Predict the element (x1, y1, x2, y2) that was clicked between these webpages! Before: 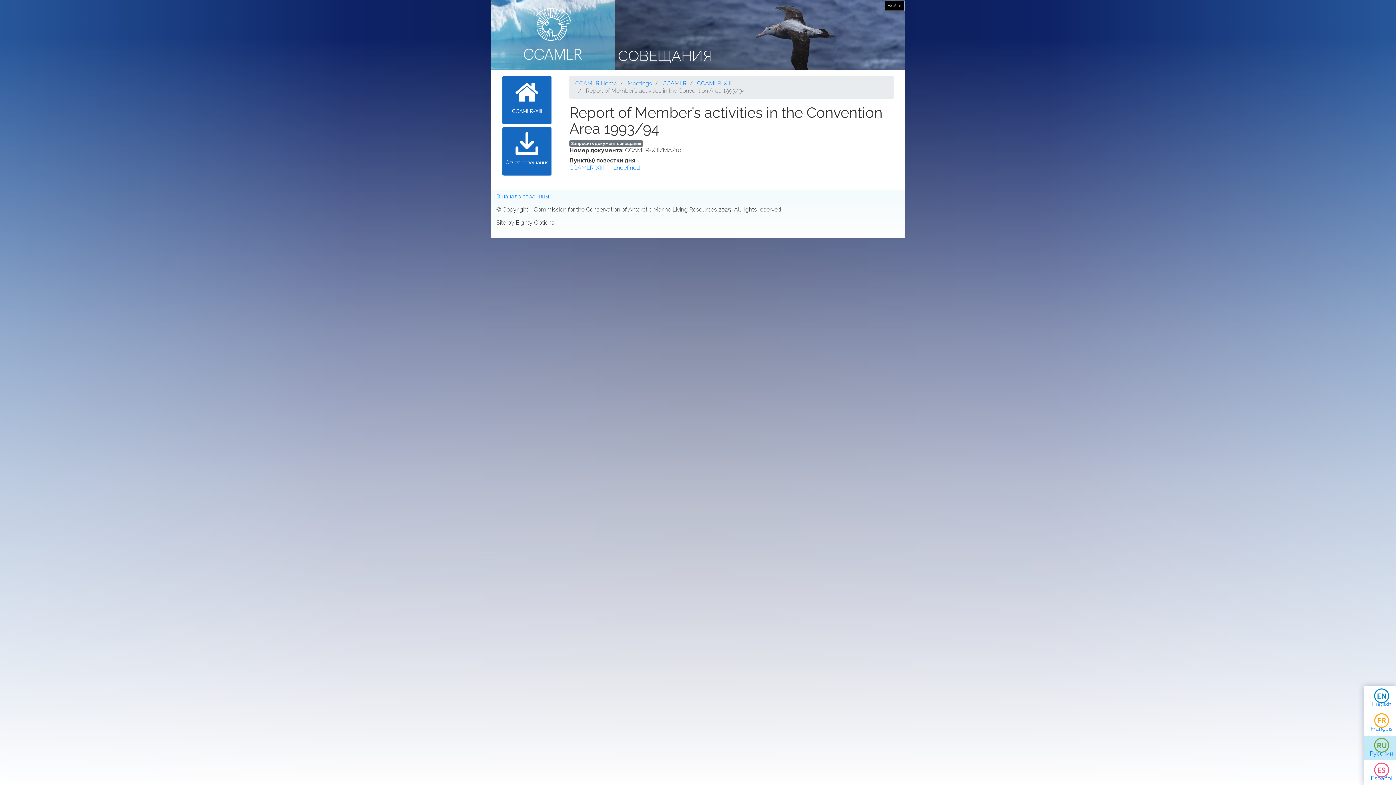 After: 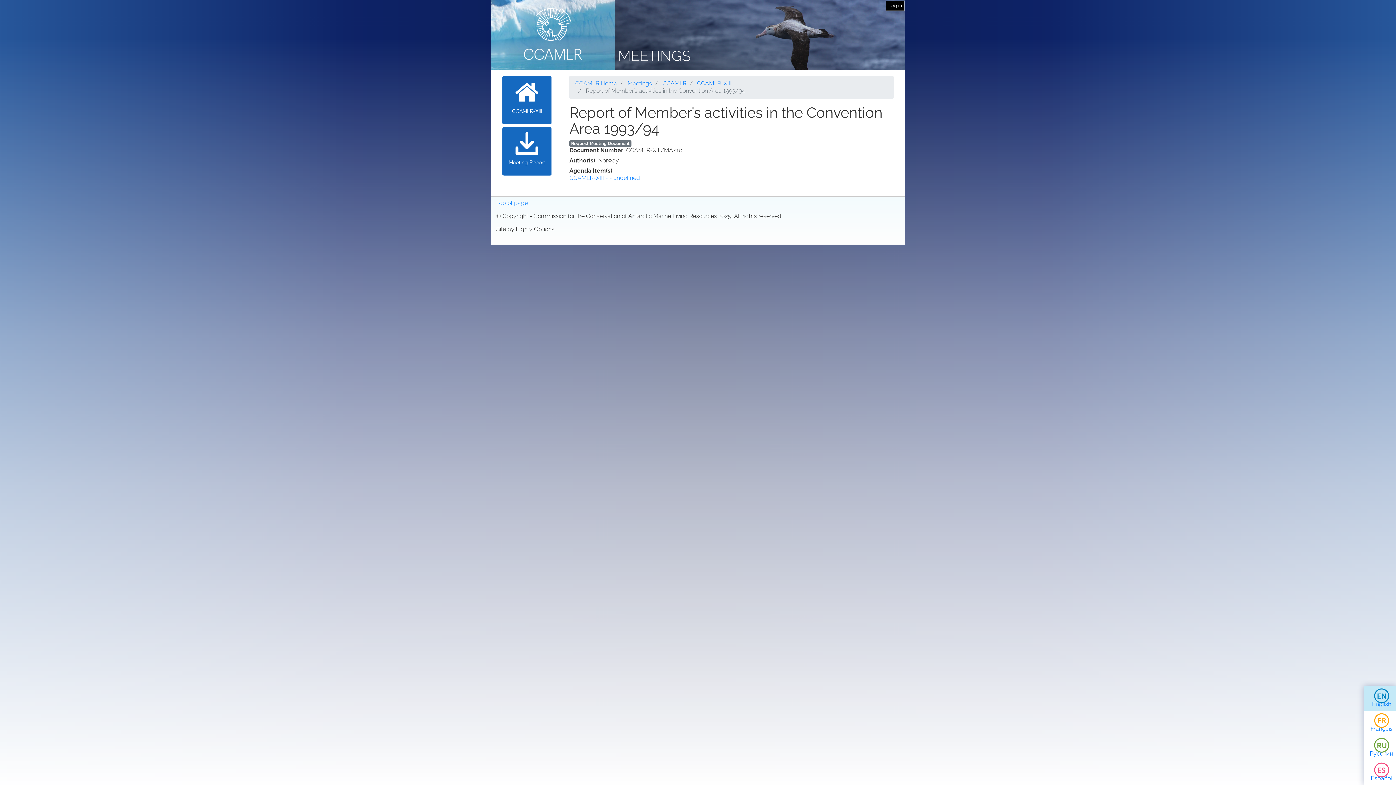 Action: label: English bbox: (1364, 686, 1399, 711)